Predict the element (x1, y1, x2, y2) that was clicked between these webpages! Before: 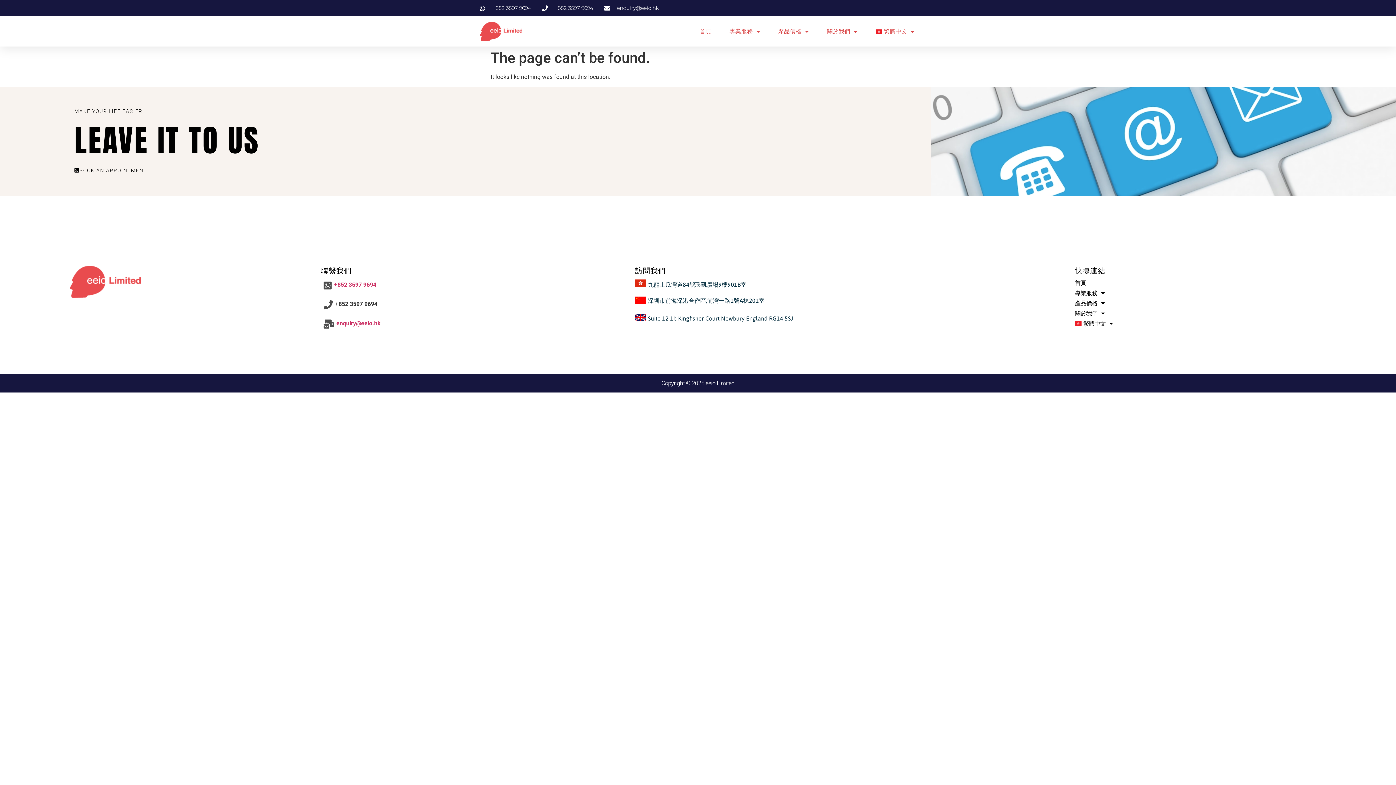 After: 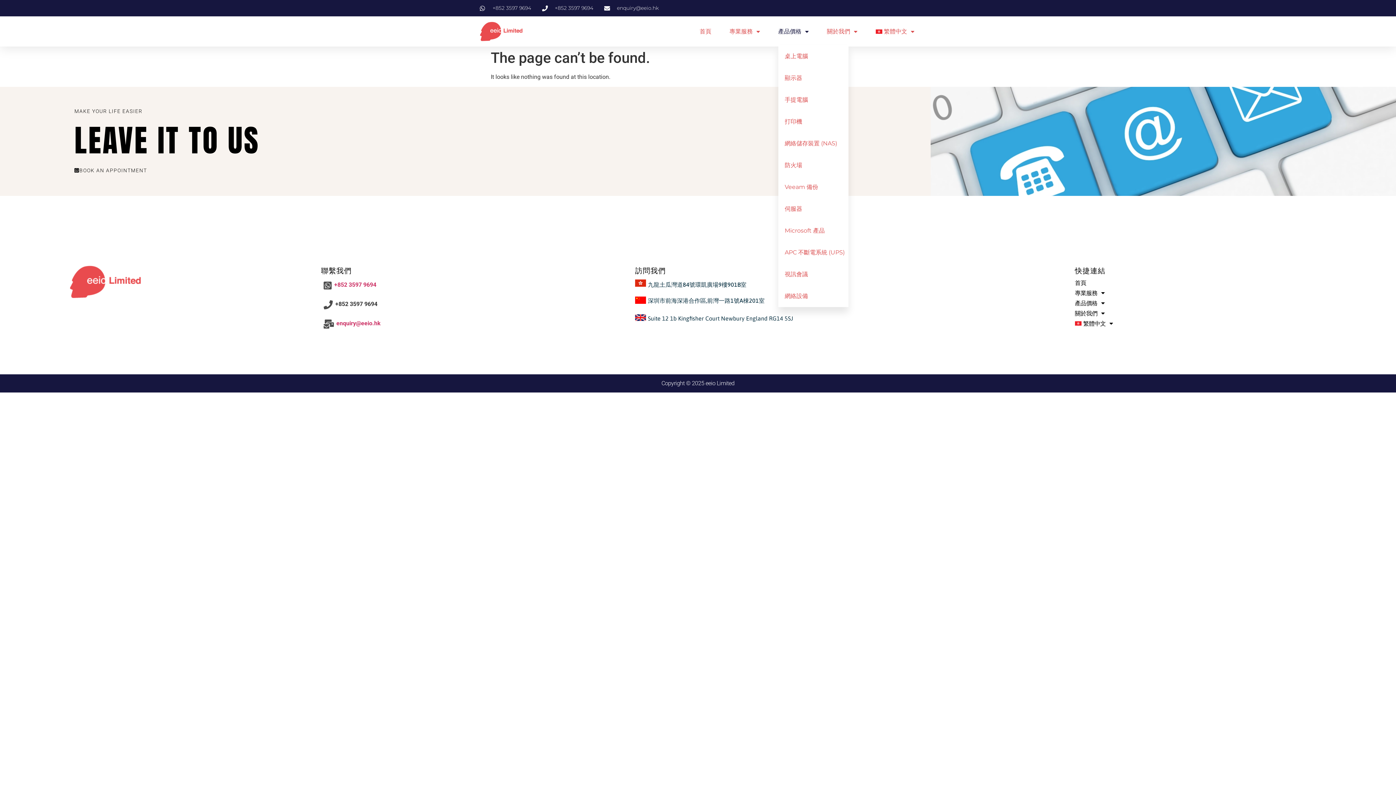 Action: label: 產品價格 bbox: (778, 23, 808, 39)